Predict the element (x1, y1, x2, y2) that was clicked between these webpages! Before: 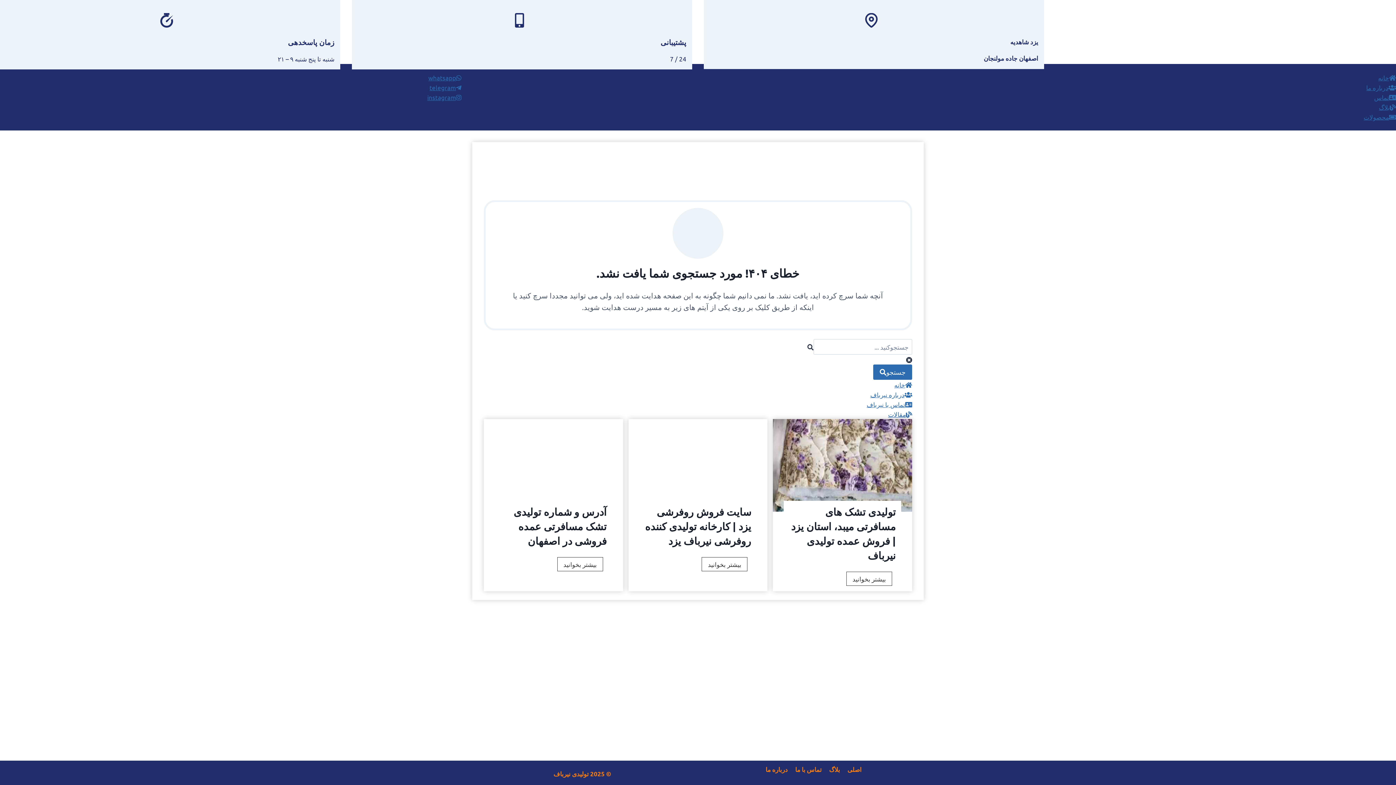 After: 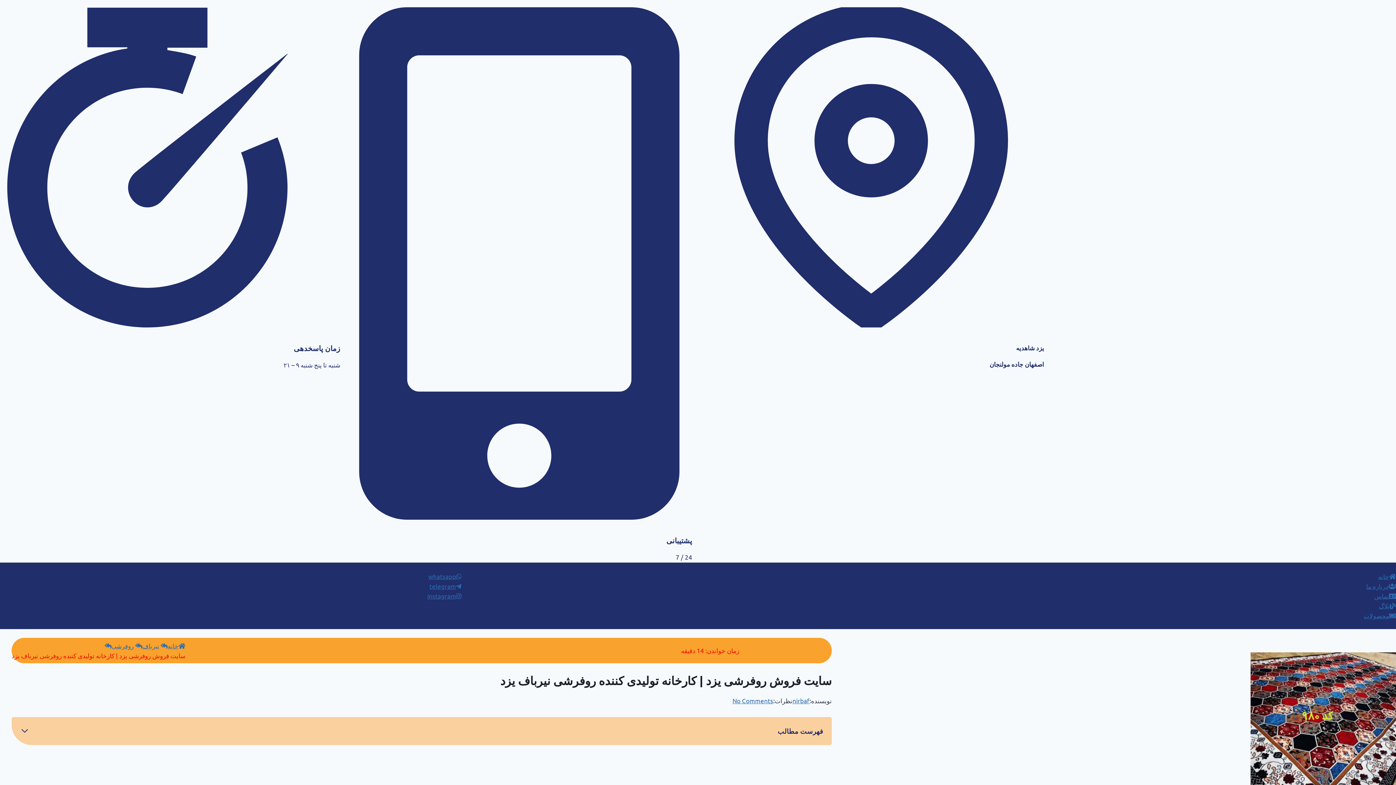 Action: bbox: (628, 419, 767, 512) label: Read More سایت فروش روفرشی یزد | کارخانه تولیدی کننده روفرشی نیرباف یزد